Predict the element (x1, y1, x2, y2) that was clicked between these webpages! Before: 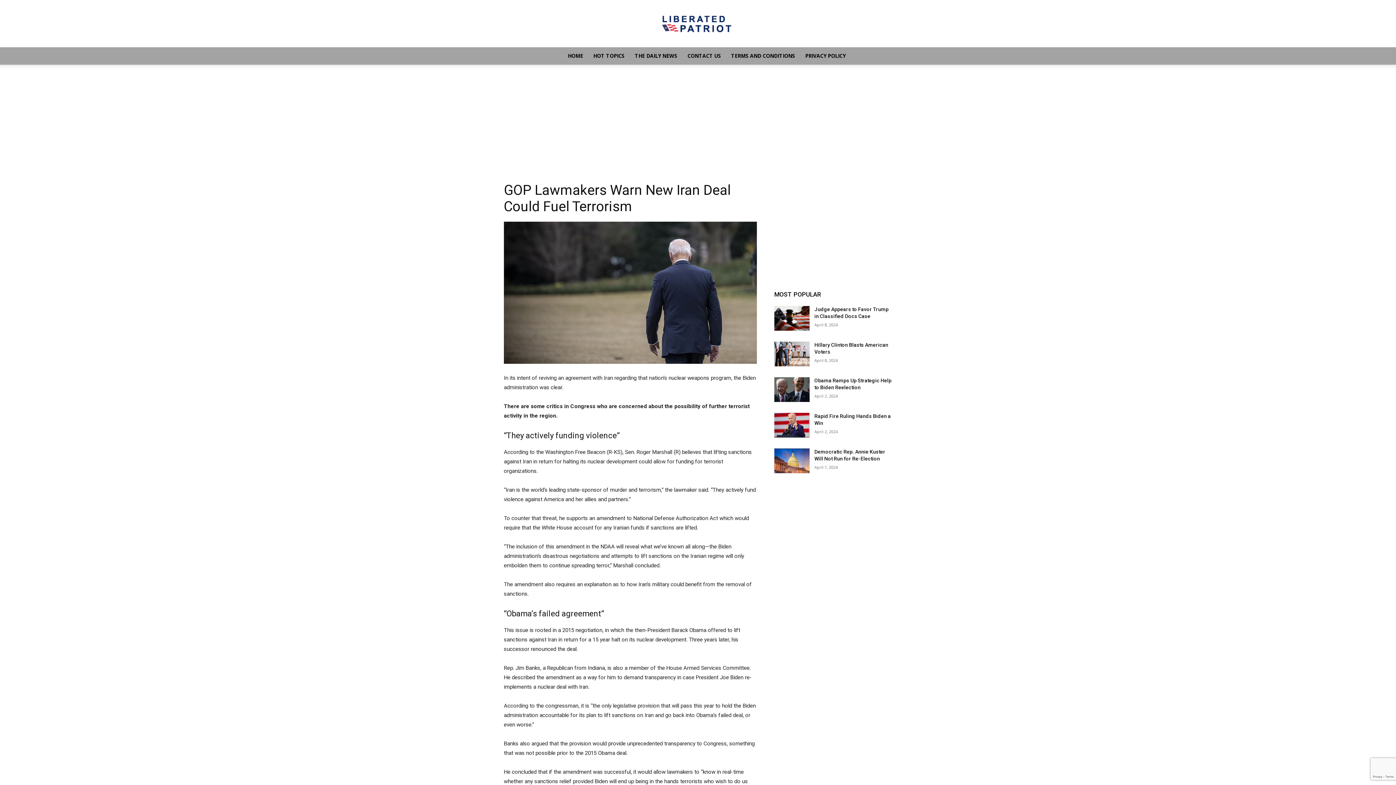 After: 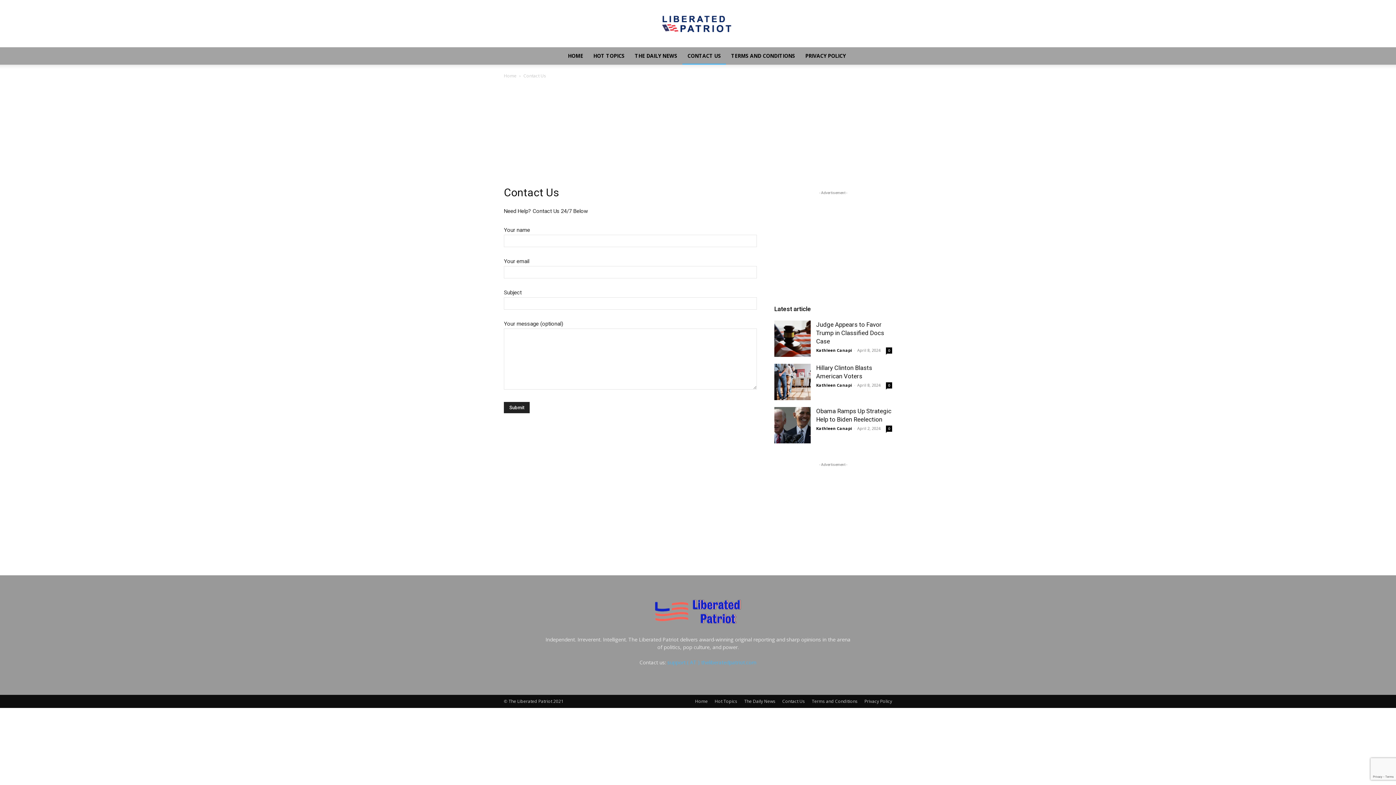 Action: label: CONTACT US bbox: (682, 47, 726, 64)